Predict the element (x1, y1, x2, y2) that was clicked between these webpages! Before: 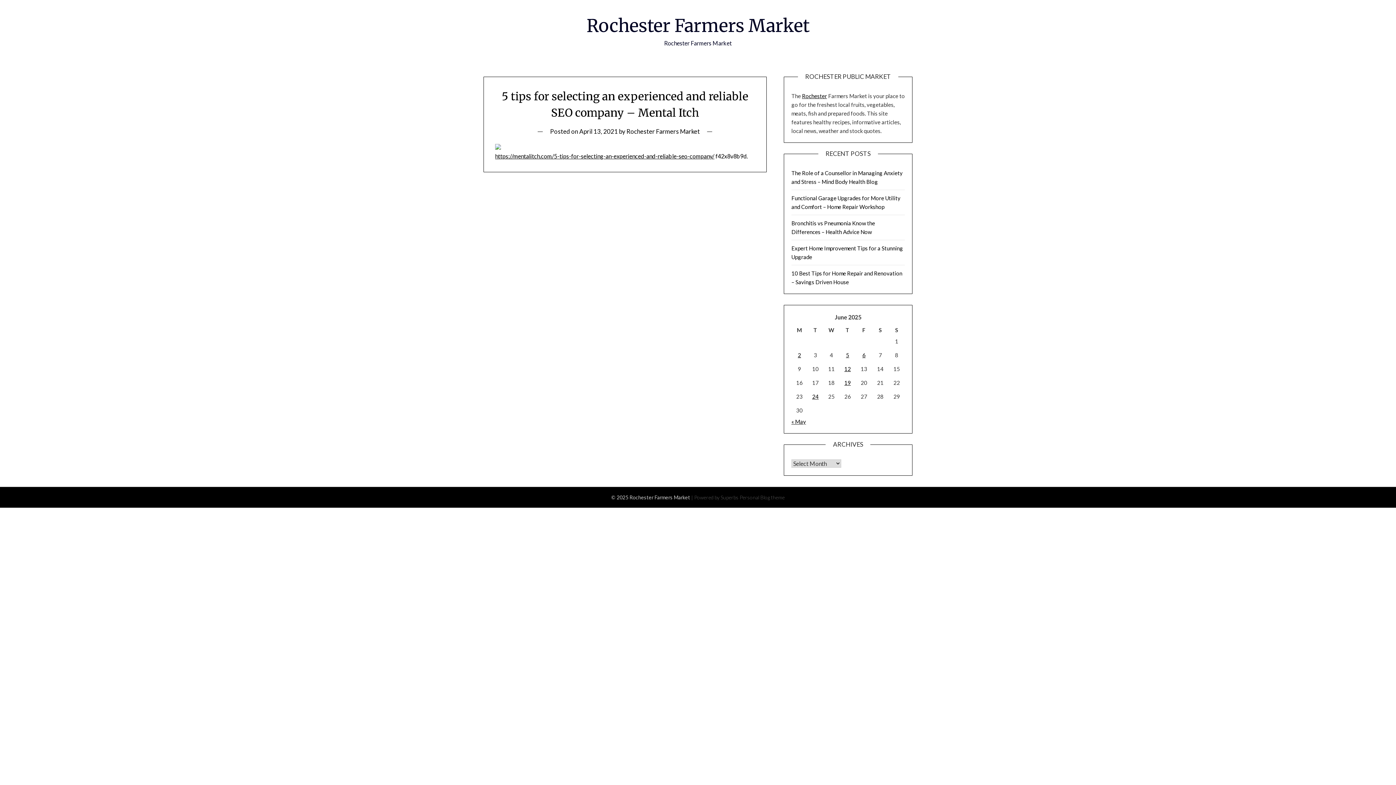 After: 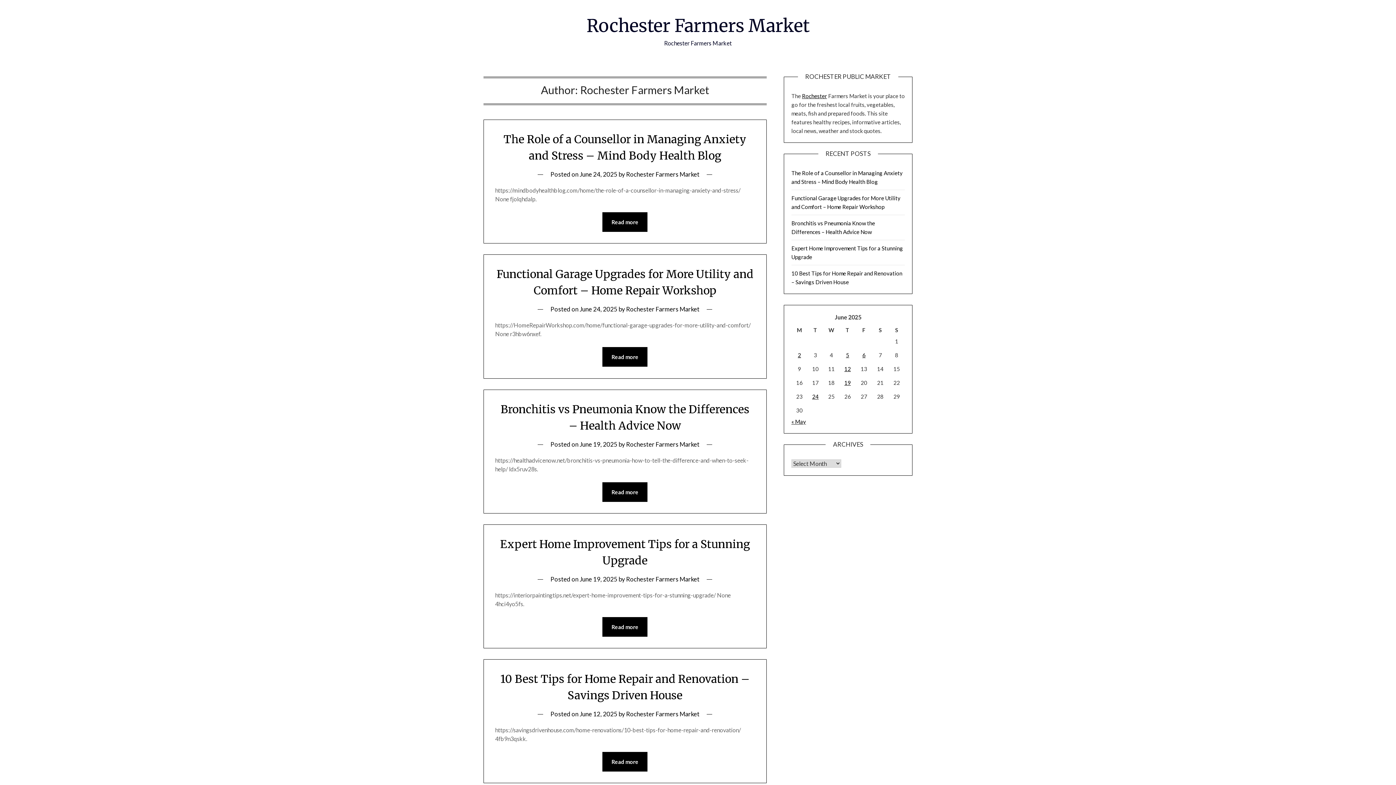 Action: bbox: (626, 127, 700, 135) label: Rochester Farmers Market